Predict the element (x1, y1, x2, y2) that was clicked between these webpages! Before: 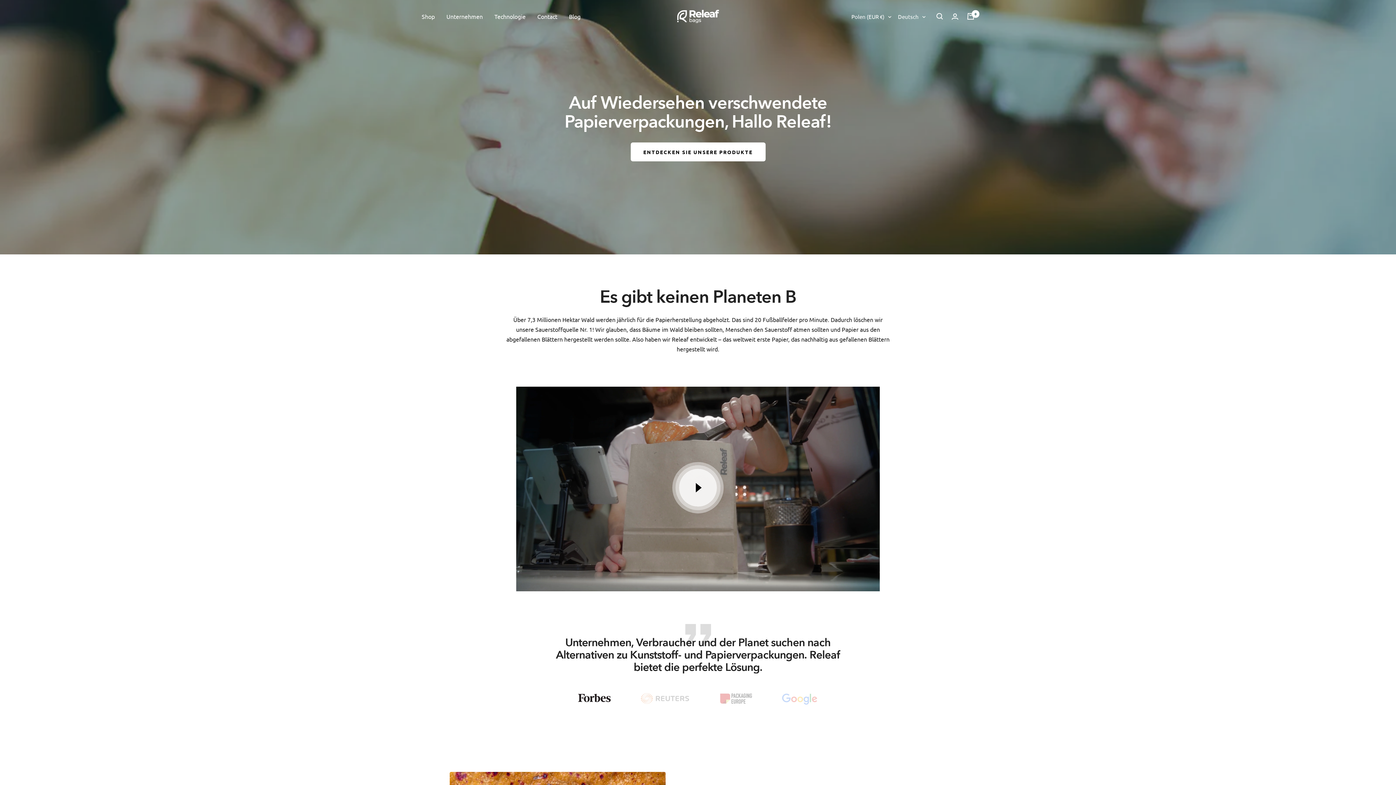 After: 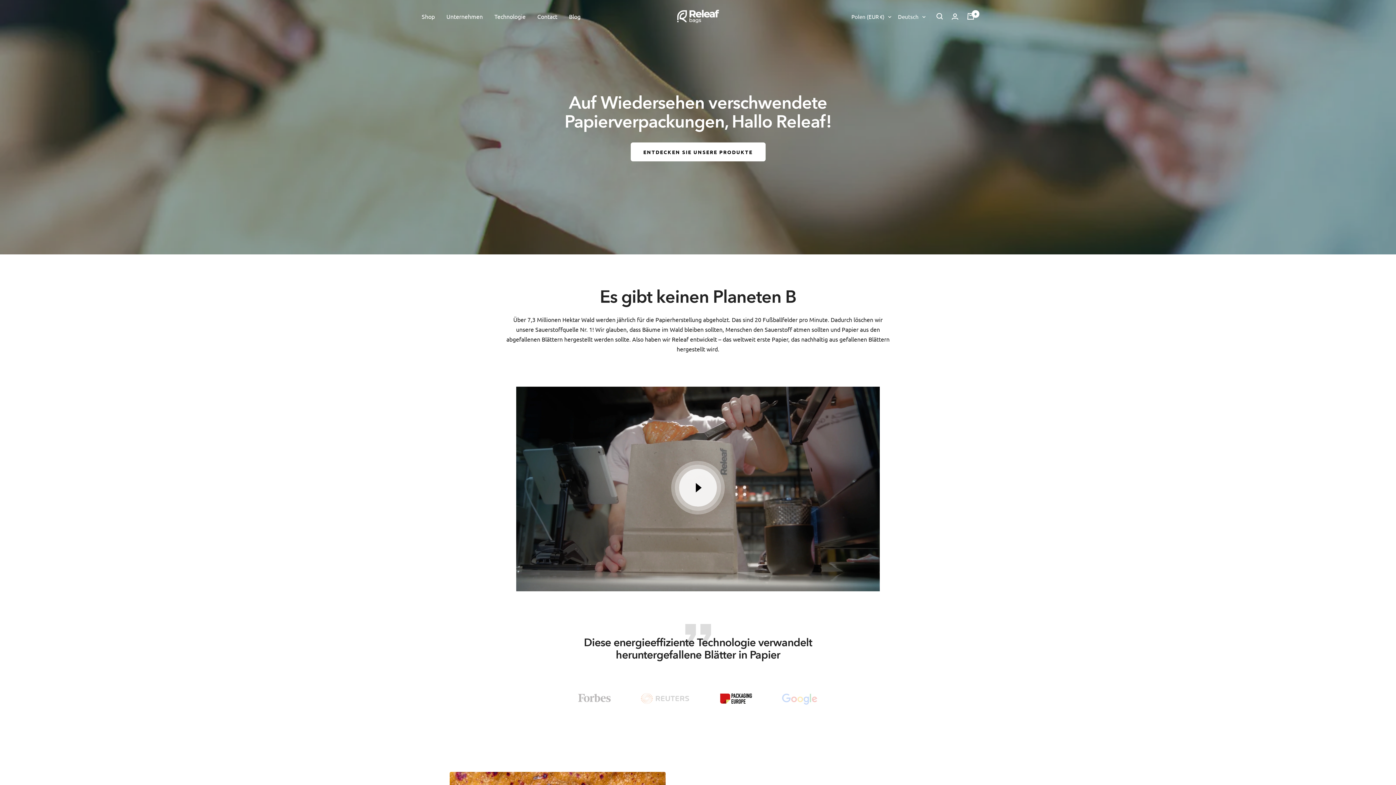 Action: bbox: (720, 693, 752, 704) label: Zur Slide 3 gehen